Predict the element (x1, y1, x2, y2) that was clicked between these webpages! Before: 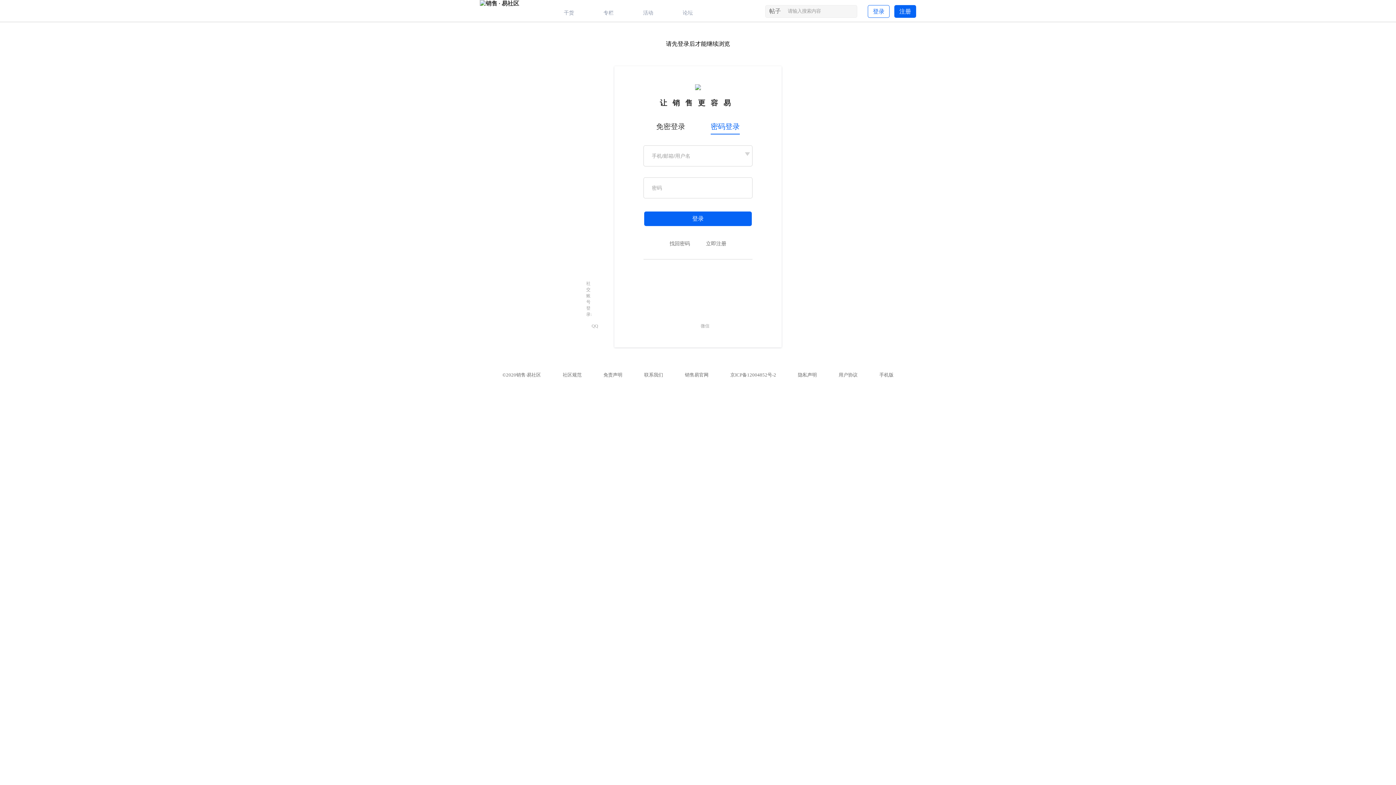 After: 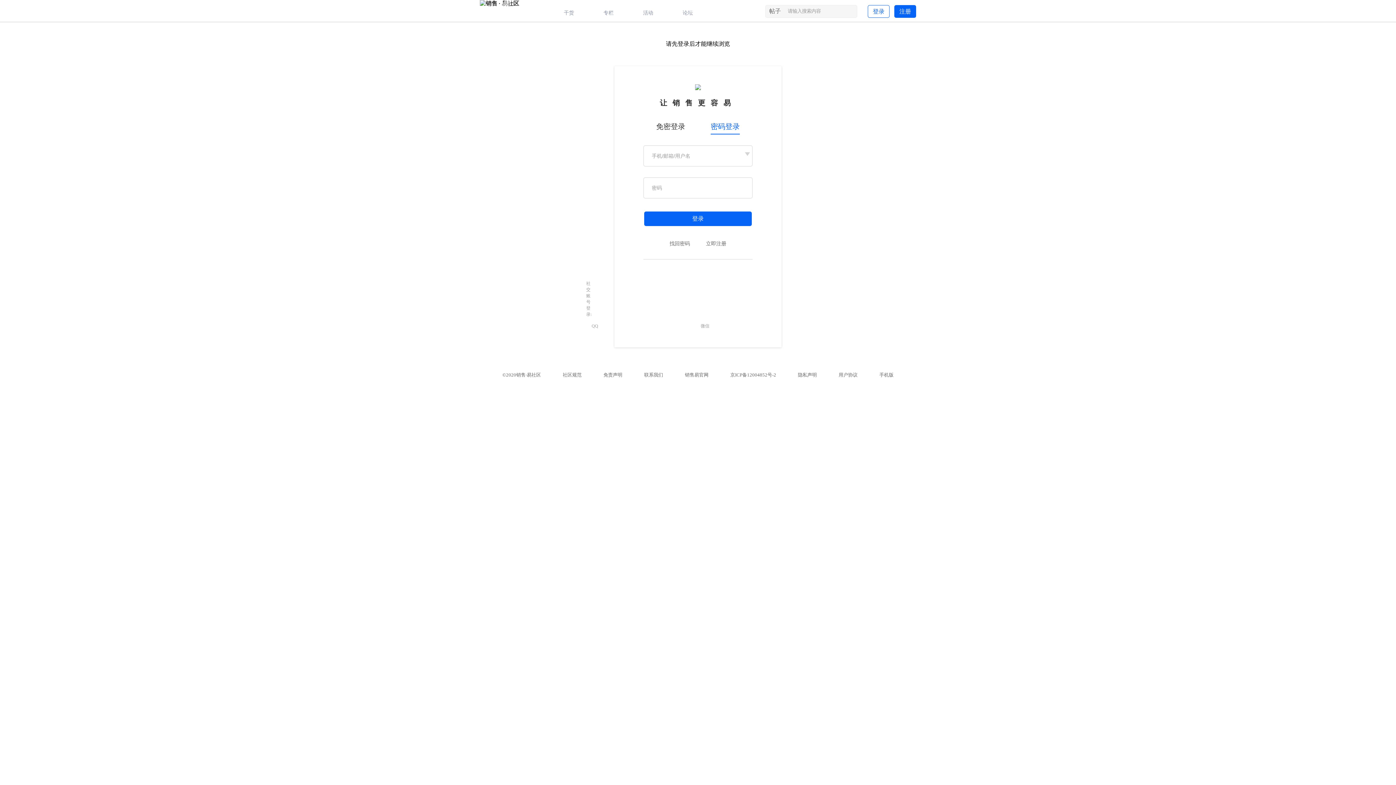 Action: bbox: (644, 211, 752, 226) label: 登录